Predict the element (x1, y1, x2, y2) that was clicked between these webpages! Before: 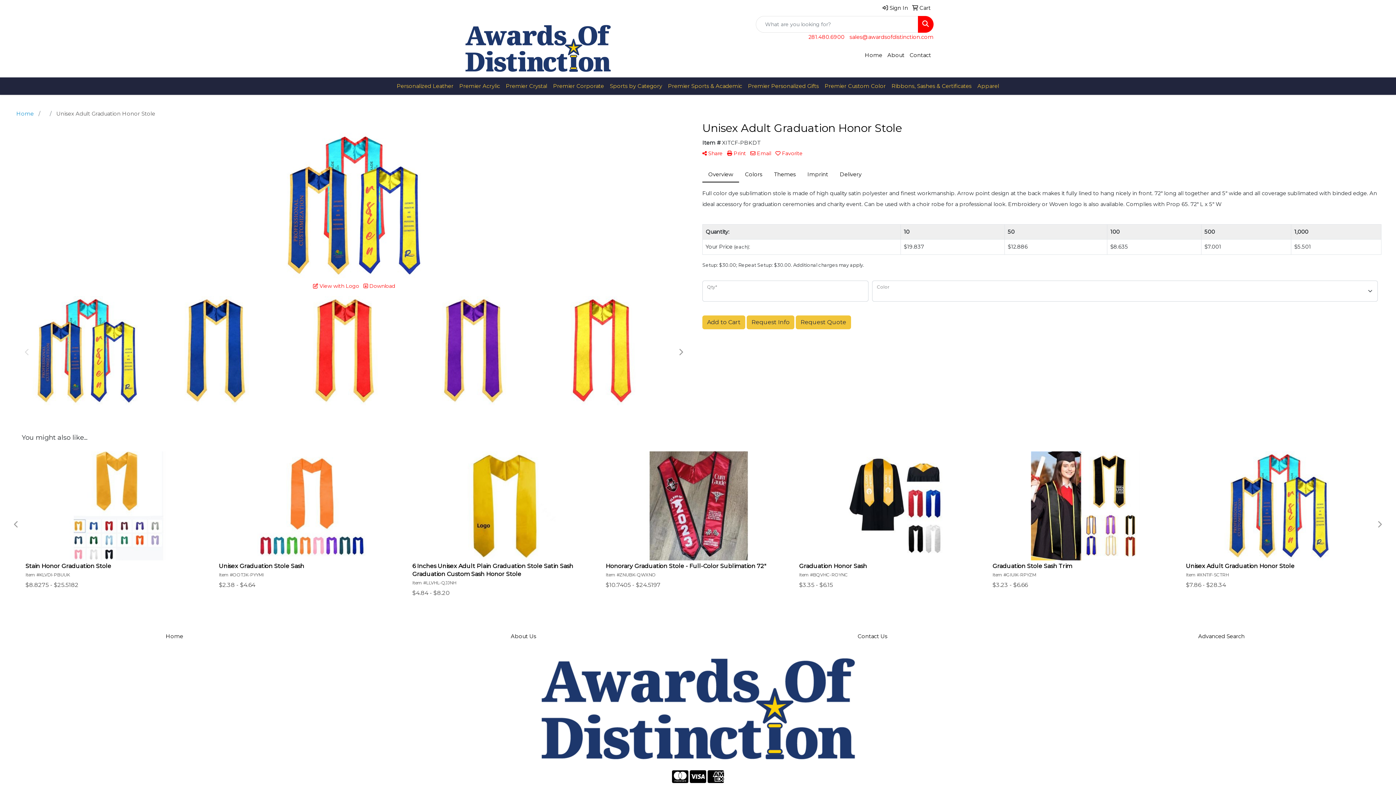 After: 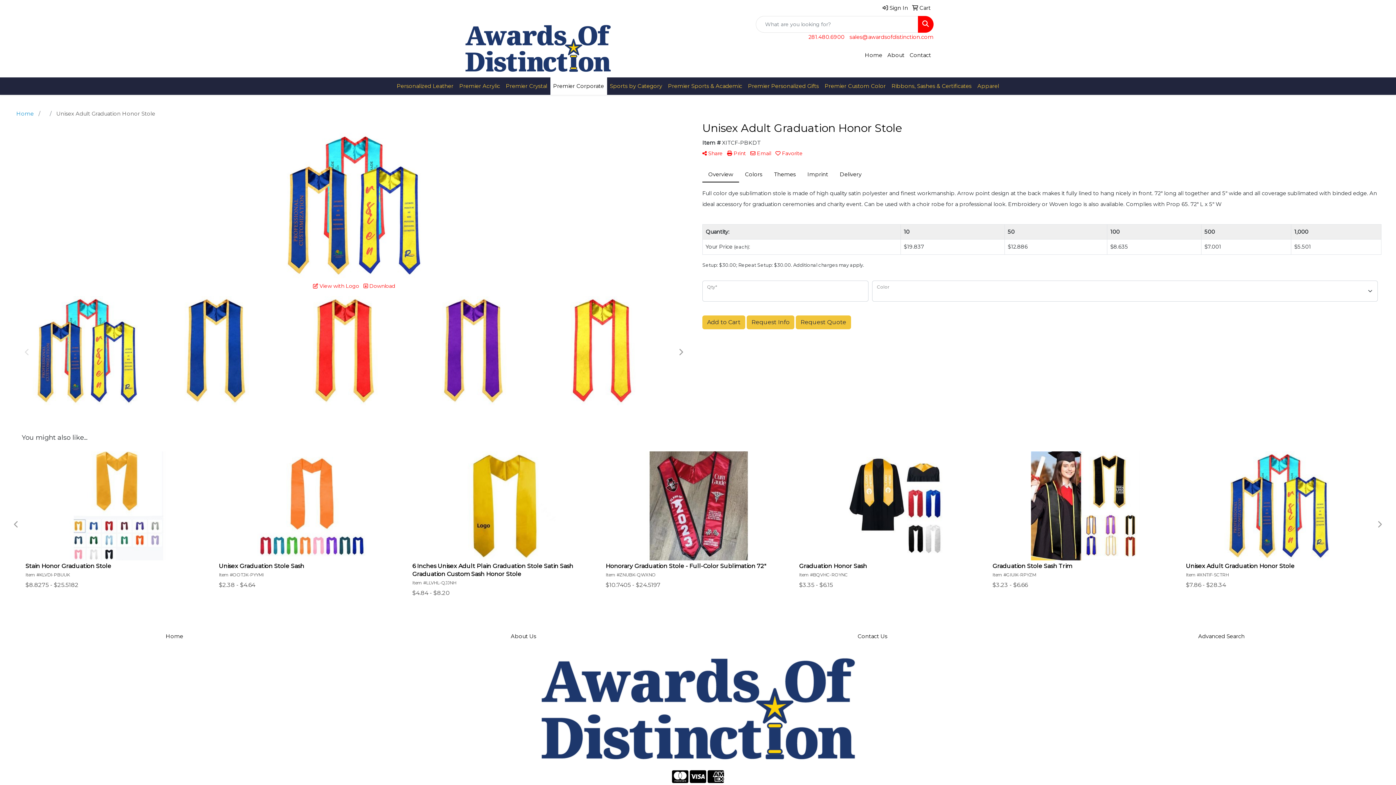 Action: bbox: (550, 77, 607, 94) label: Premier Corporate